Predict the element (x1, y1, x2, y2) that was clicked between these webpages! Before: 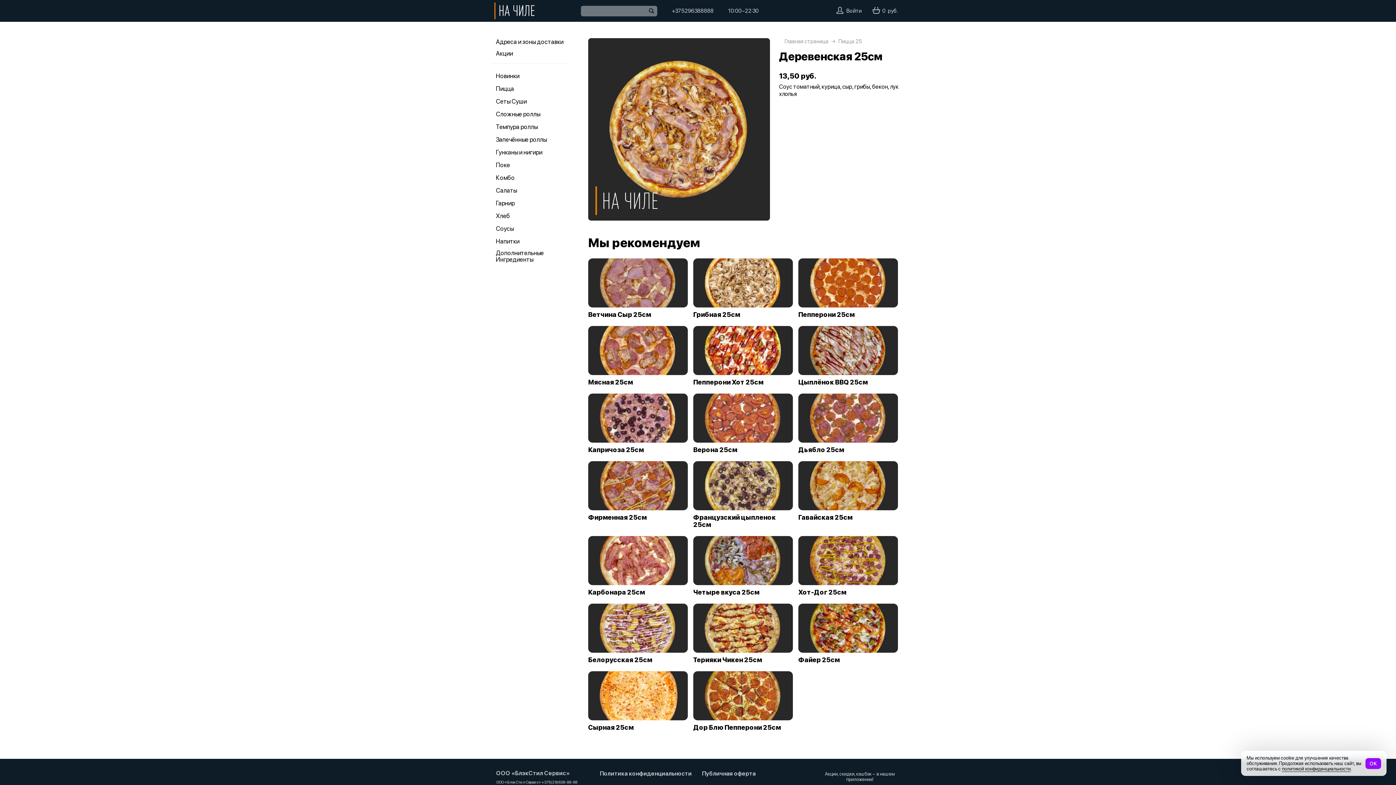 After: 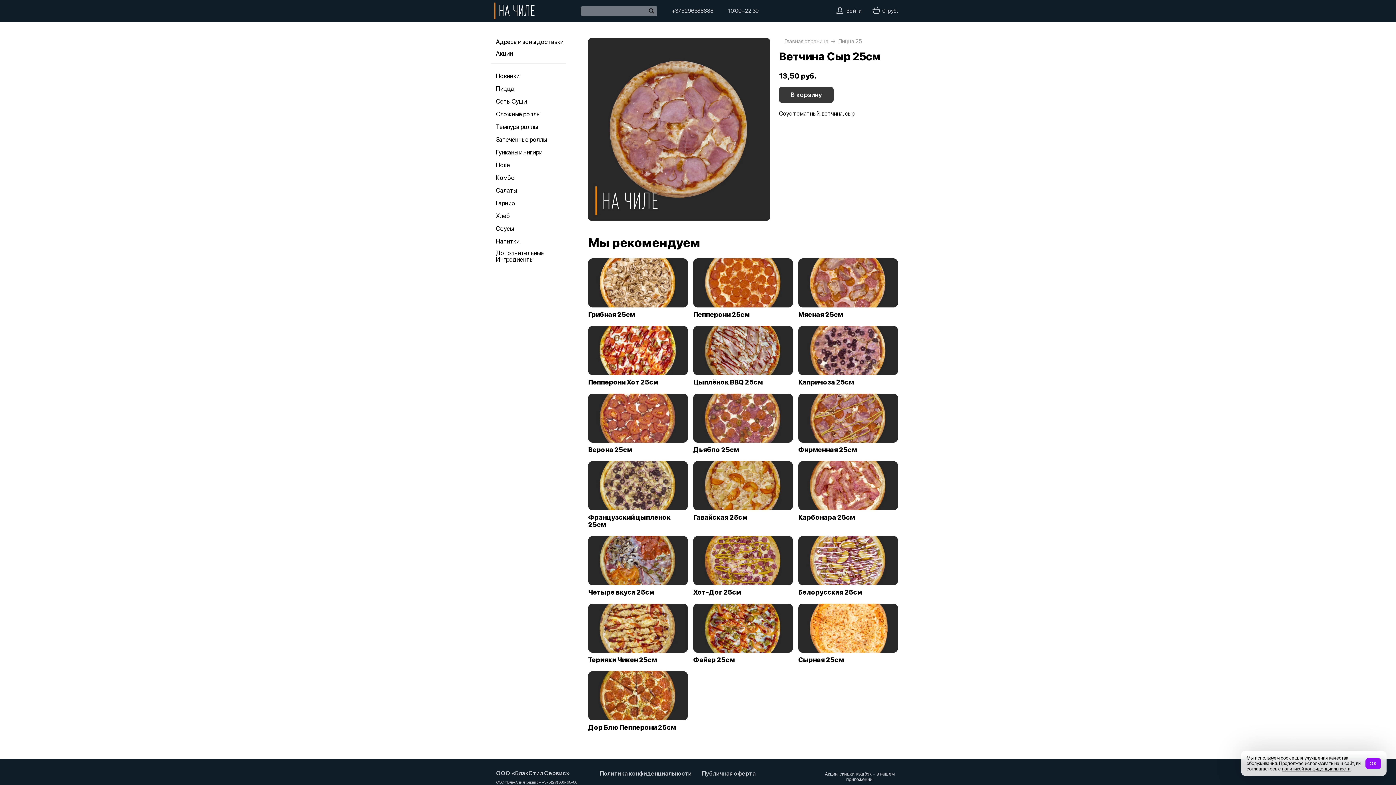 Action: label: Ветчина Сыр 25см bbox: (588, 311, 678, 318)